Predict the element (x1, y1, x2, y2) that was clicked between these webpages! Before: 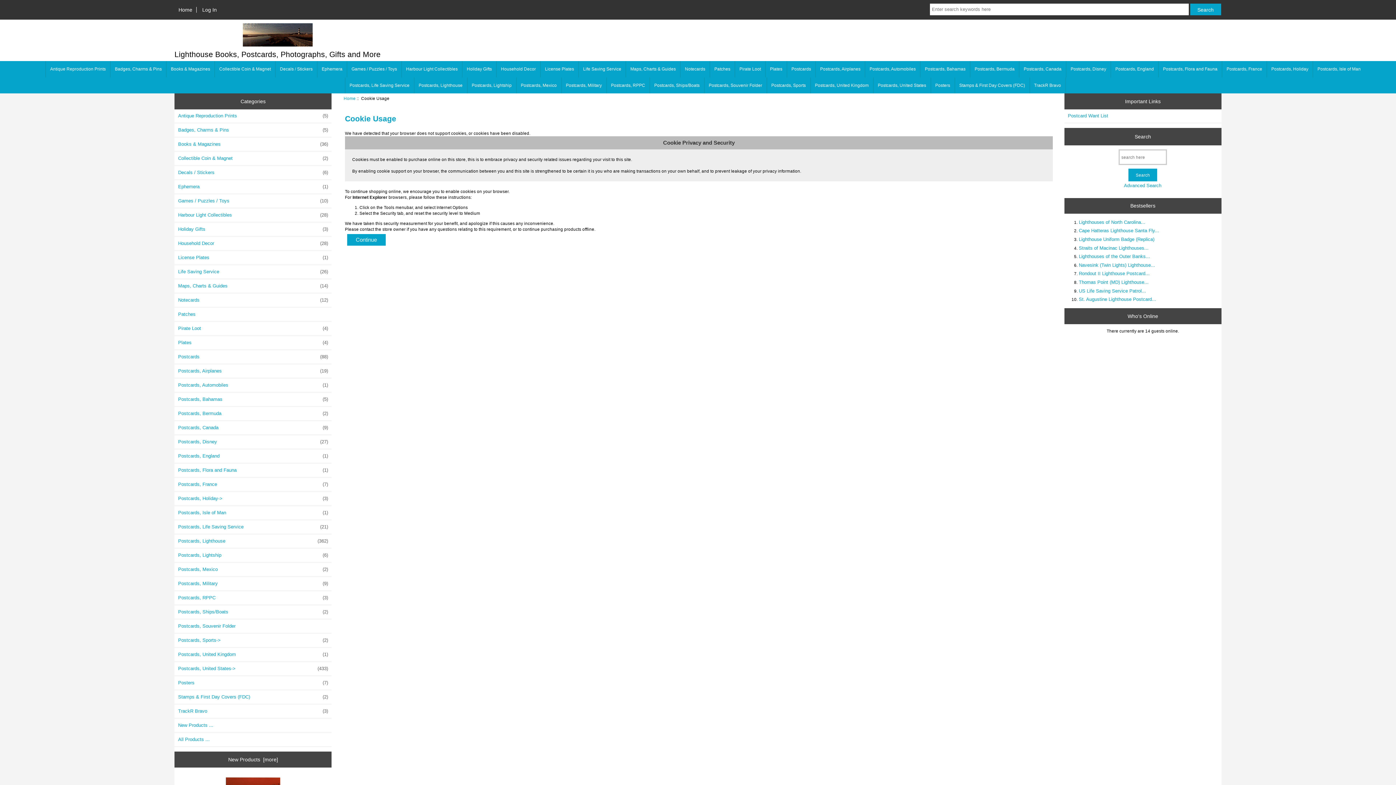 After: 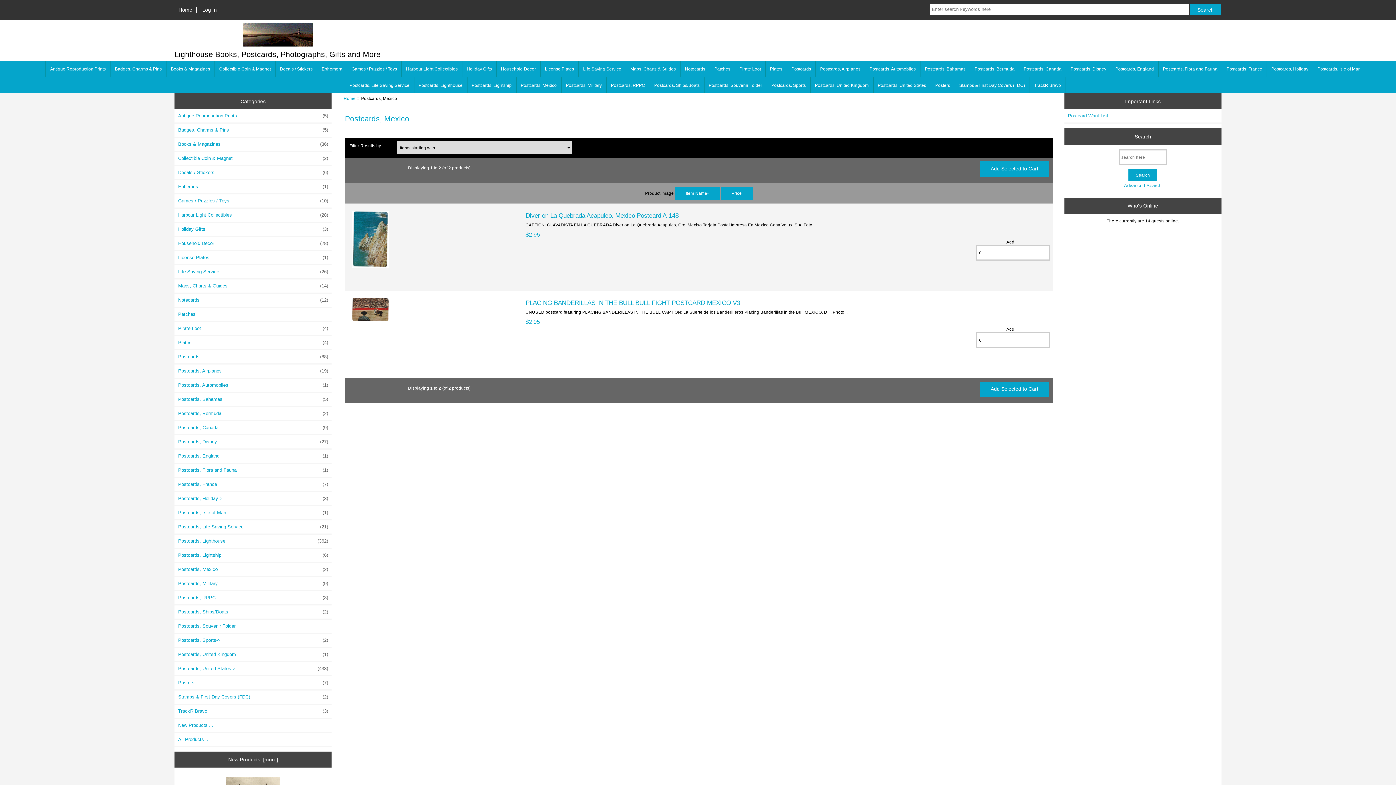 Action: bbox: (174, 563, 331, 576) label: Postcards, Mexico
 (2)